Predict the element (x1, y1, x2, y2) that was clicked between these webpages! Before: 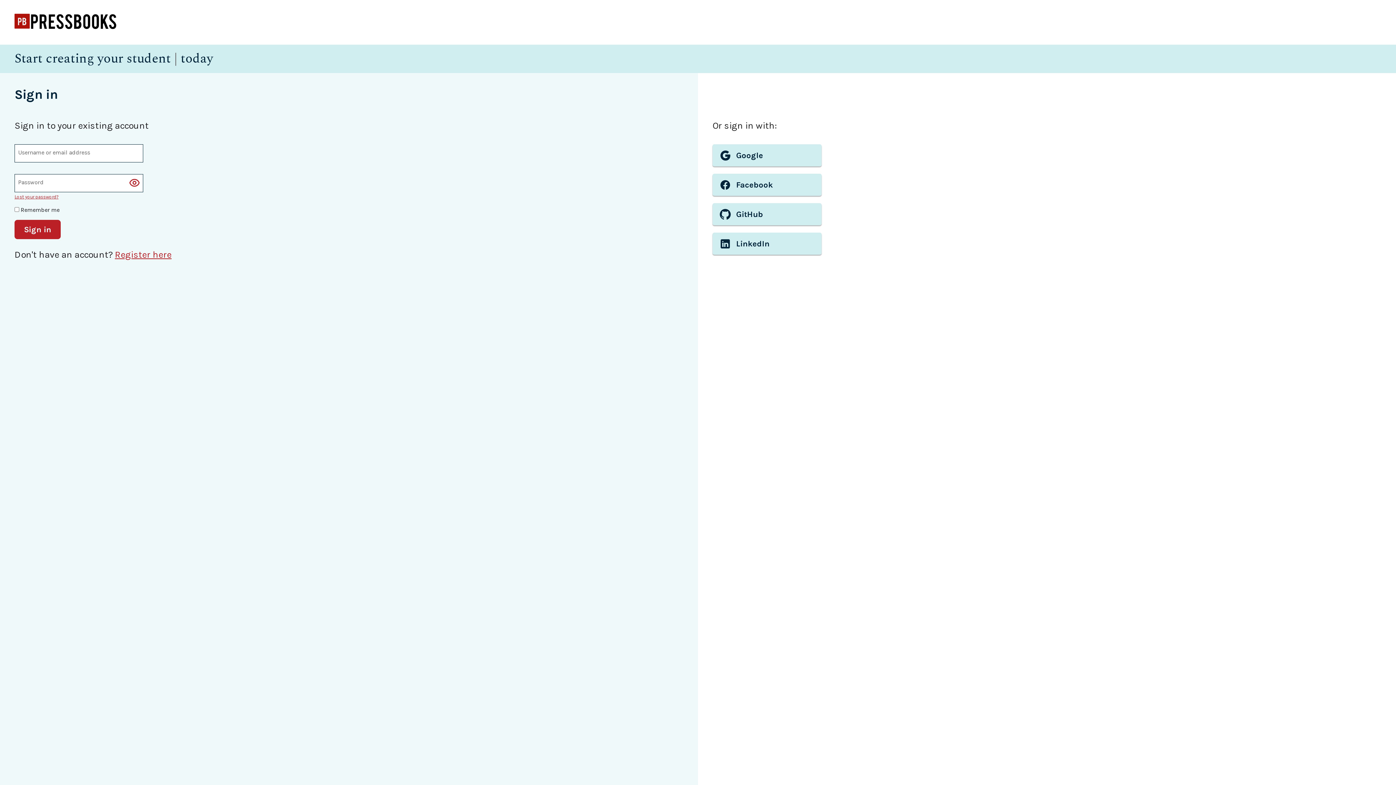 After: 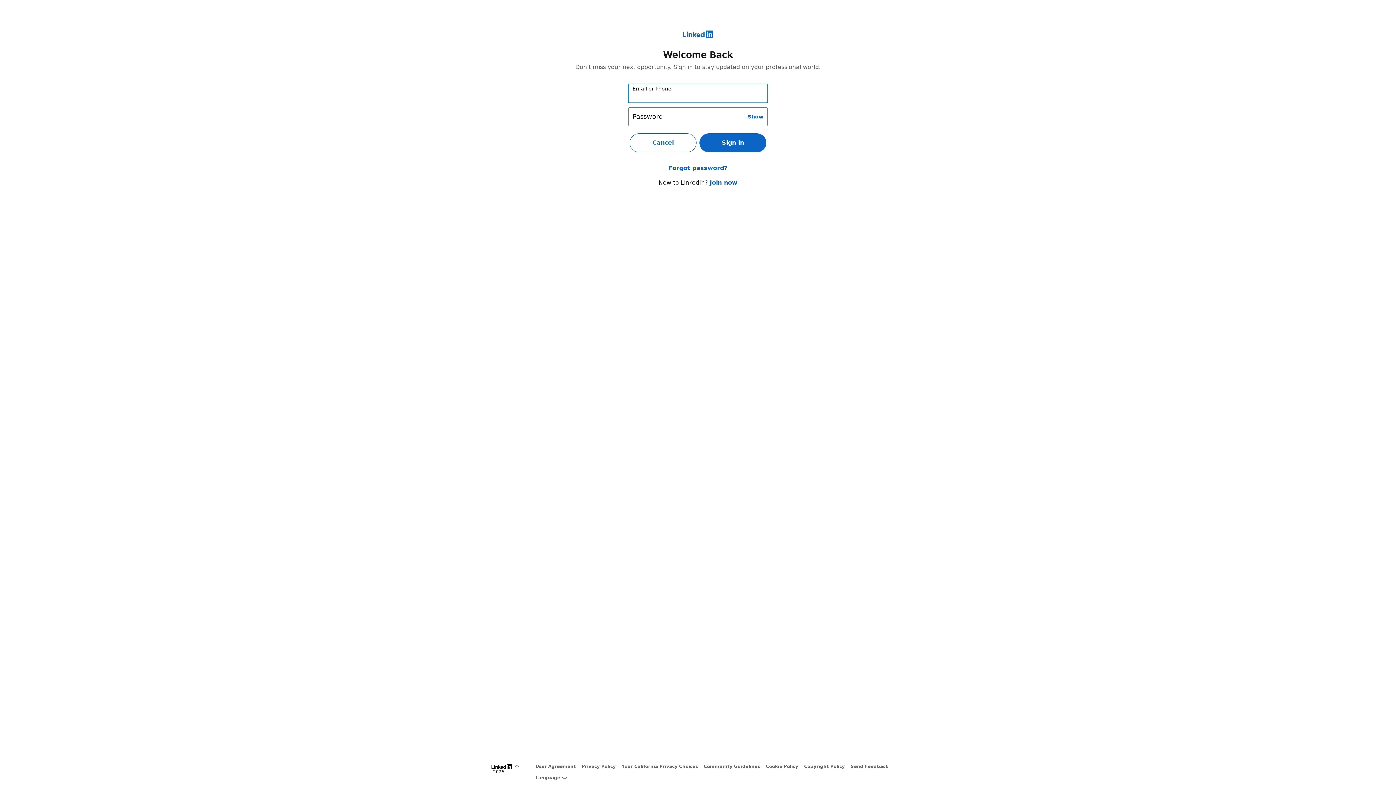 Action: bbox: (712, 232, 821, 254) label: LinkedIn